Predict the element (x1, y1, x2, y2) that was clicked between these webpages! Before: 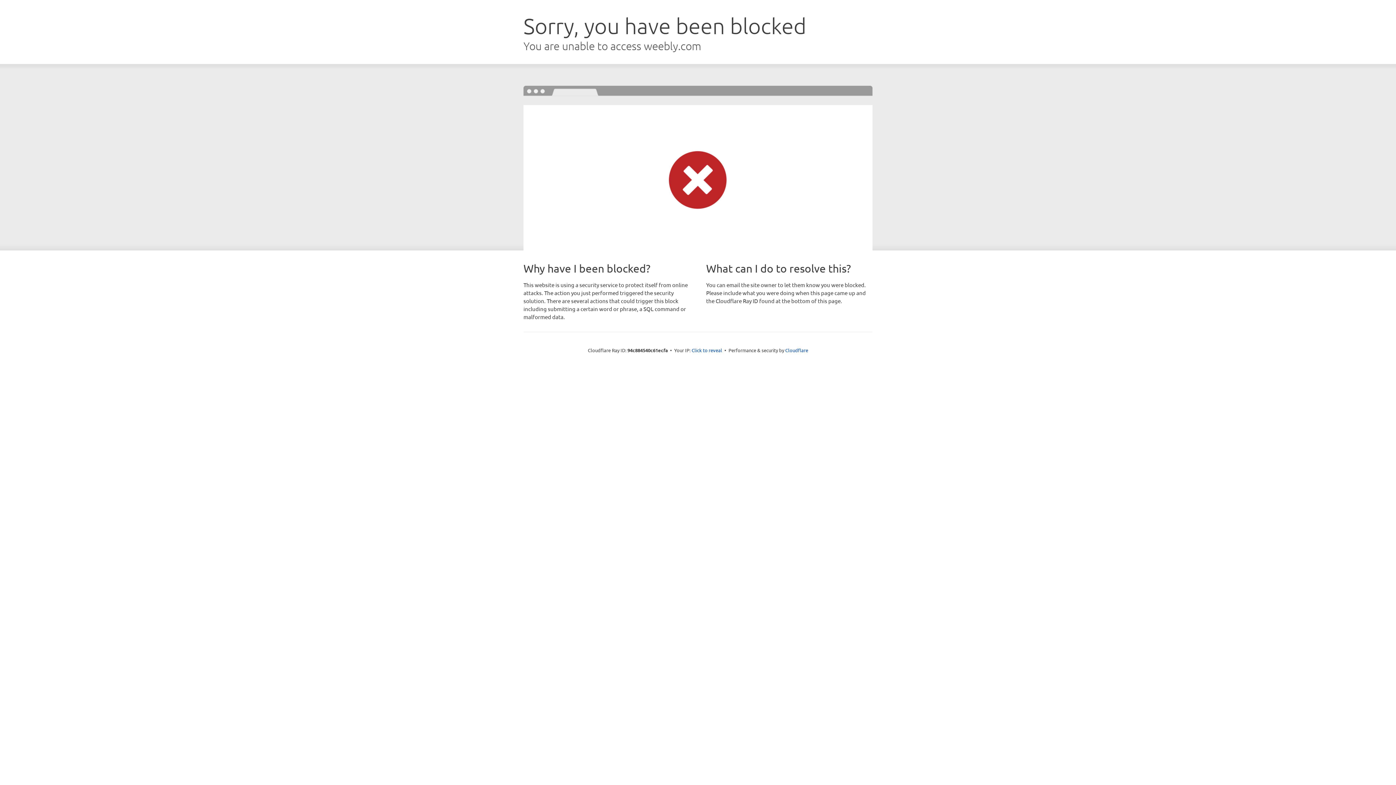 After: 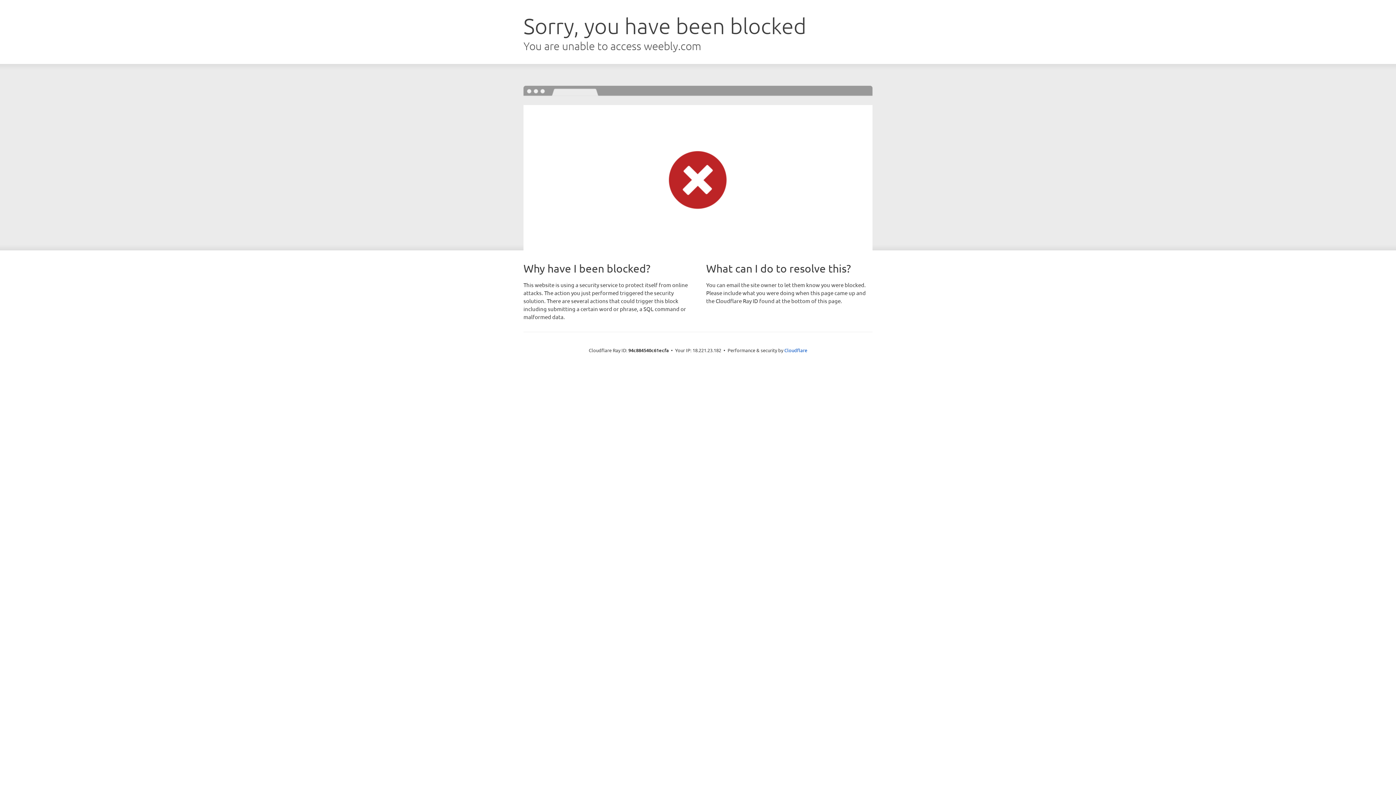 Action: label: Click to reveal bbox: (691, 346, 722, 353)